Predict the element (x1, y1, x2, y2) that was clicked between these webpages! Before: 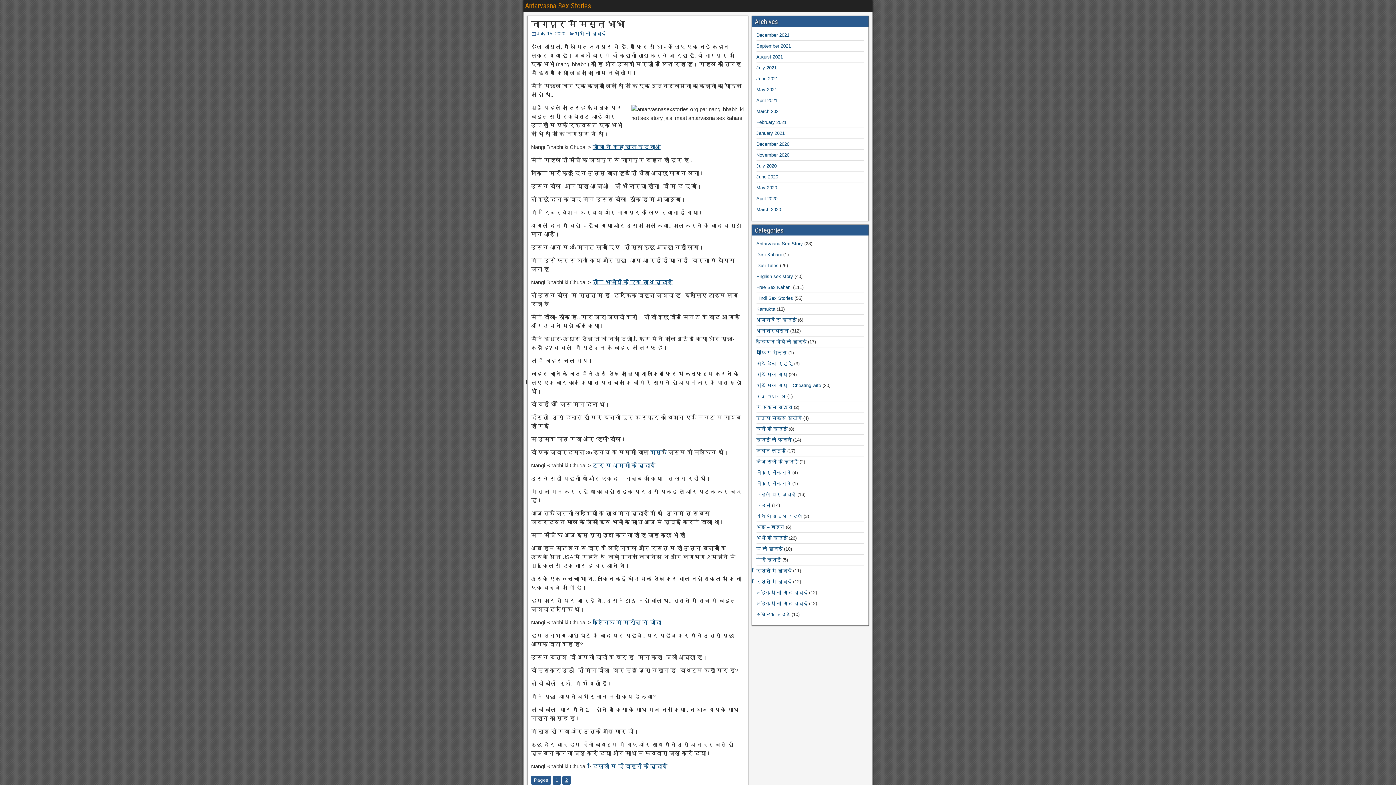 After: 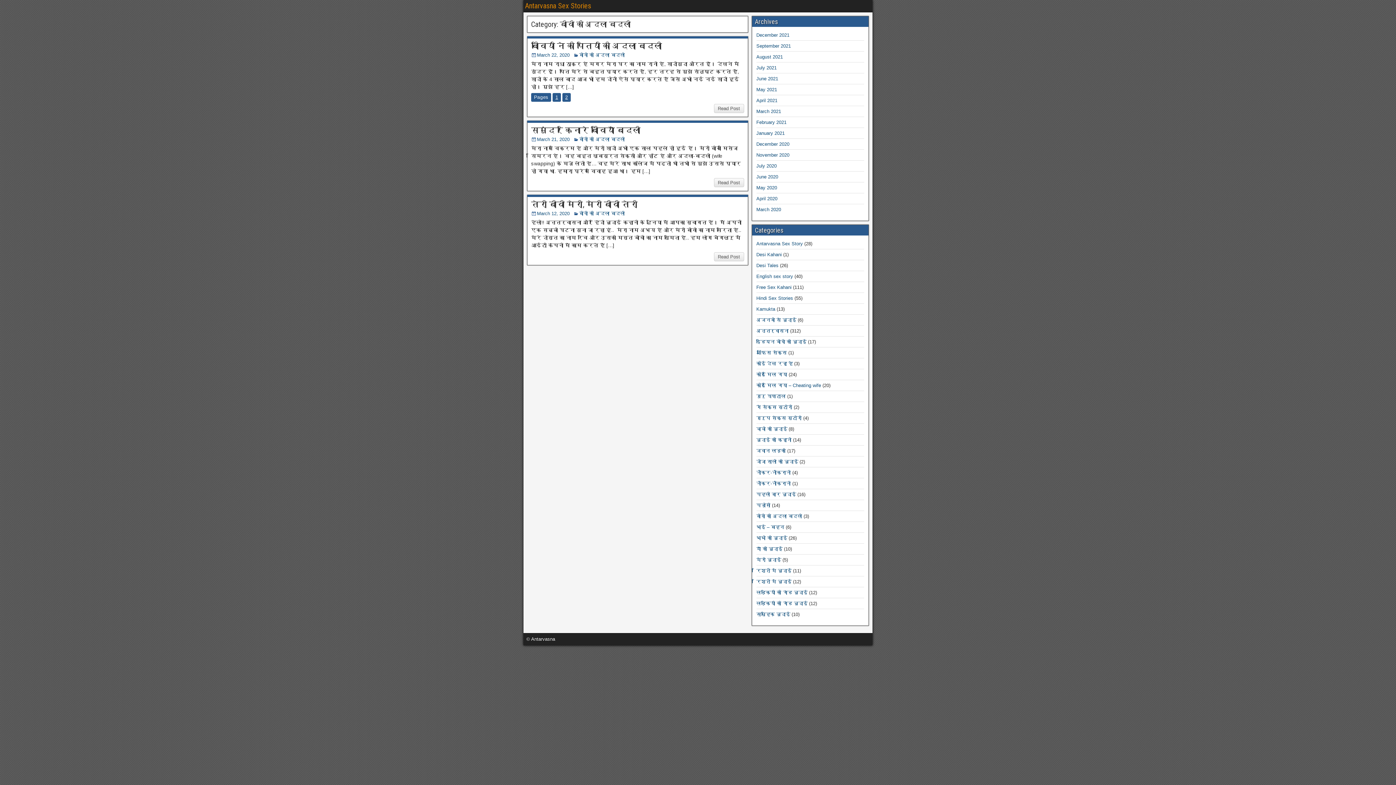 Action: label: बीवी की अदला बदली bbox: (756, 513, 802, 519)